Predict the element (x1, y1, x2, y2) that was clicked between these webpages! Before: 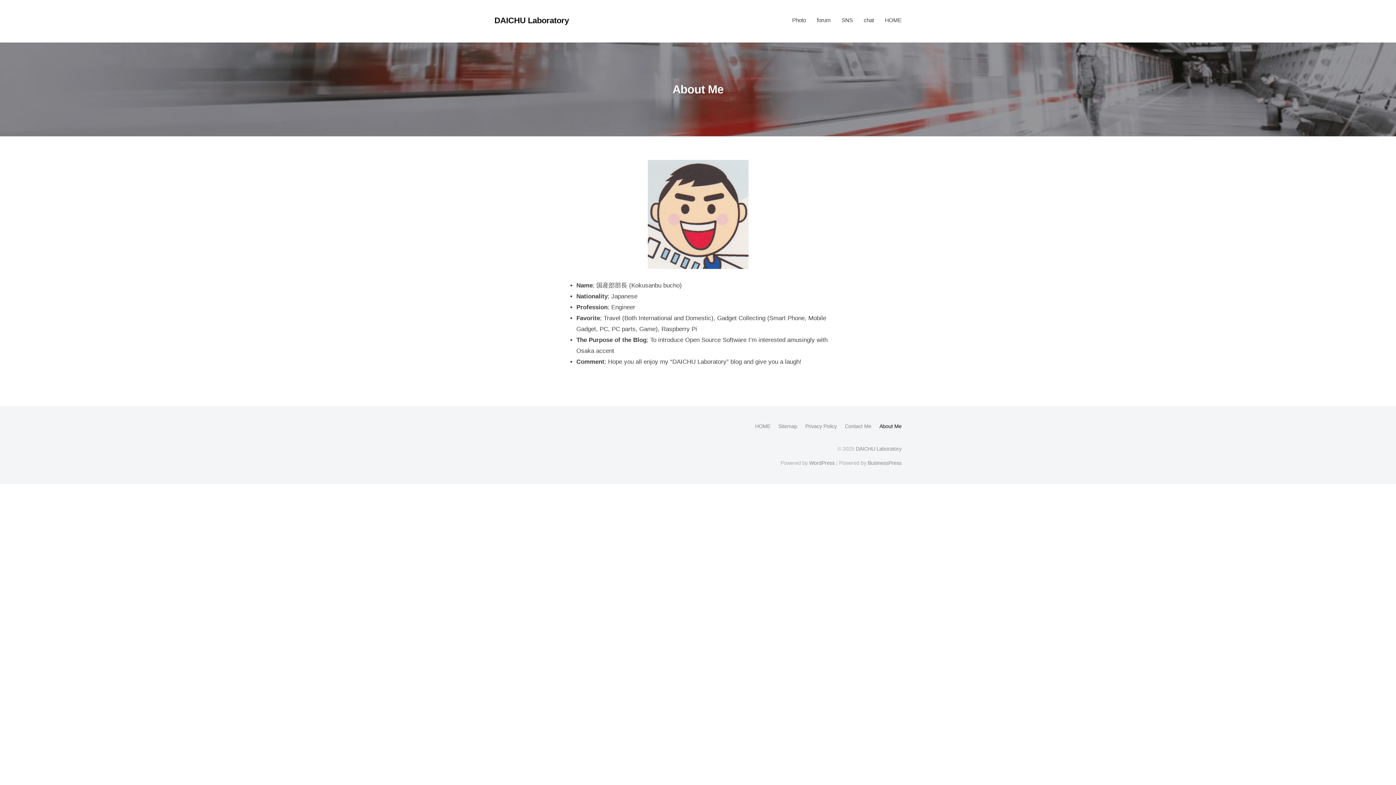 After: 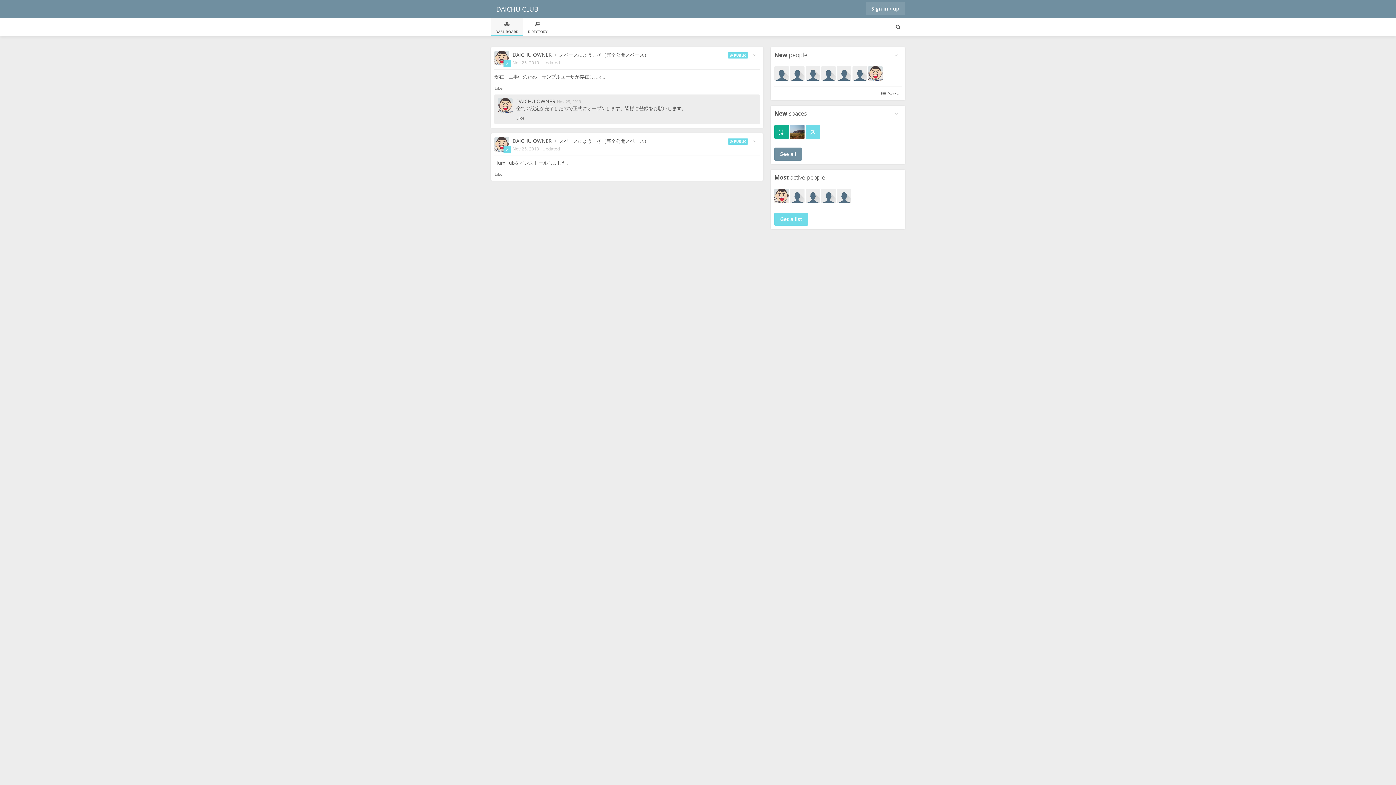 Action: label: SNS bbox: (836, 10, 858, 29)